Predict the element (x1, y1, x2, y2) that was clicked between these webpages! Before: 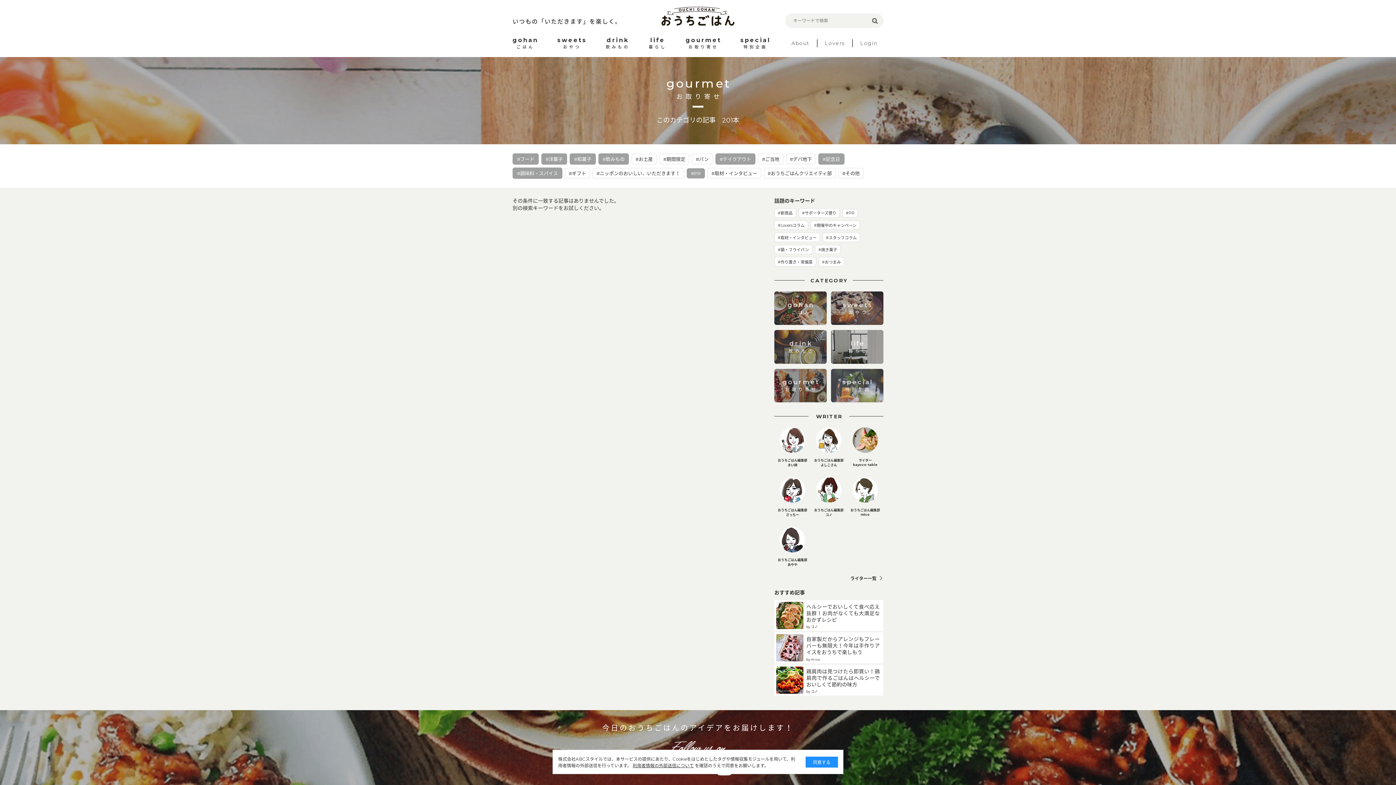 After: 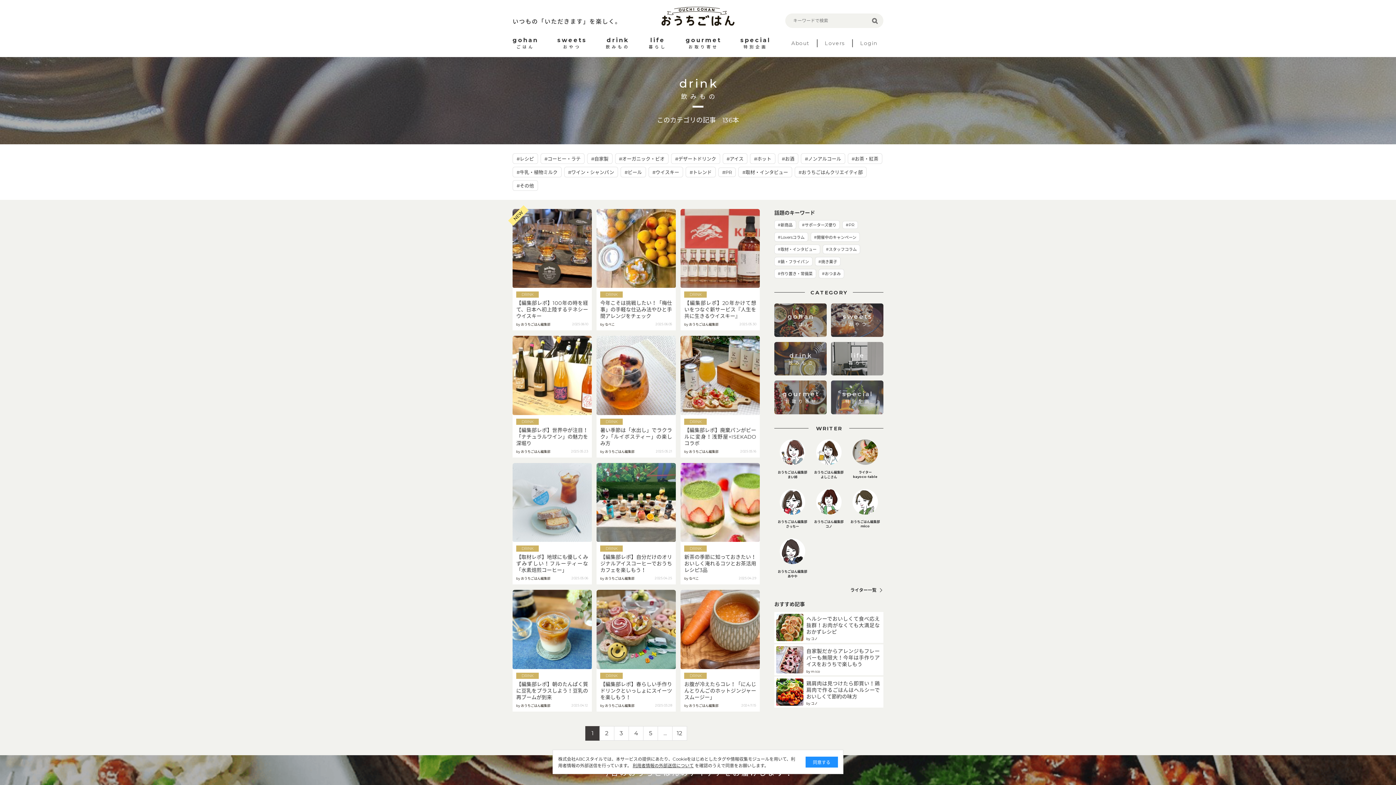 Action: label: drink
飲みもの bbox: (605, 33, 629, 53)